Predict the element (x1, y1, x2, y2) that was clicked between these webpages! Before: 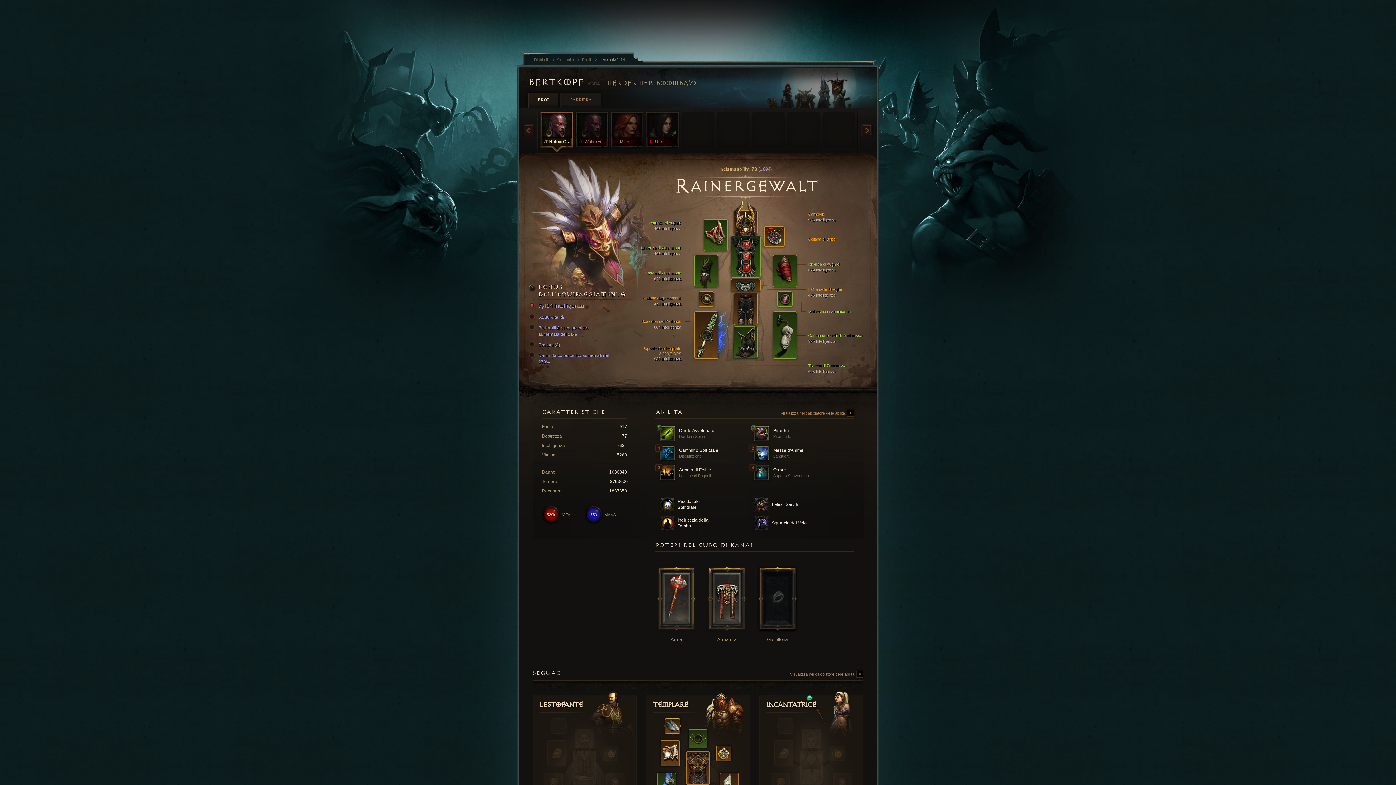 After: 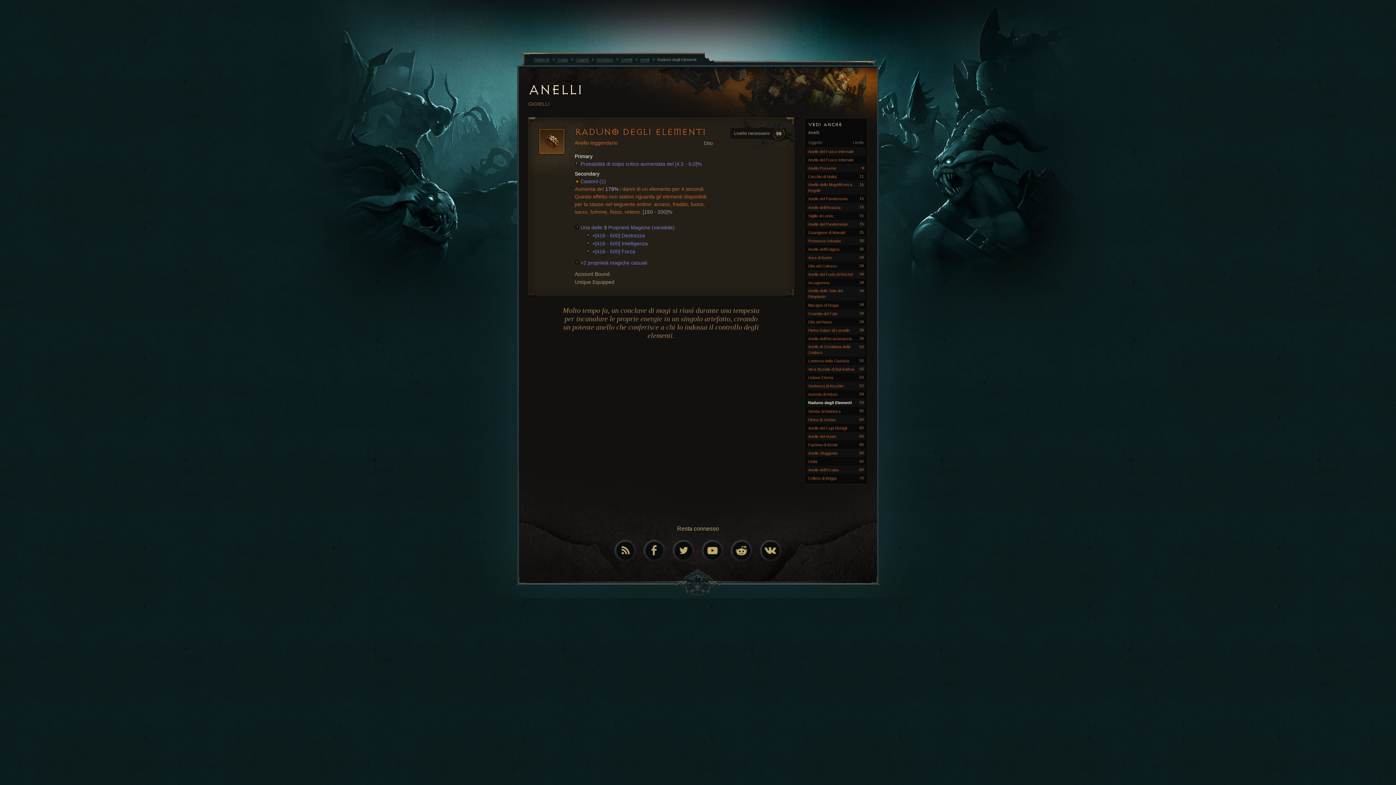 Action: bbox: (613, 295, 681, 305) label: Raduno degli Elementi
476 Intelligenza